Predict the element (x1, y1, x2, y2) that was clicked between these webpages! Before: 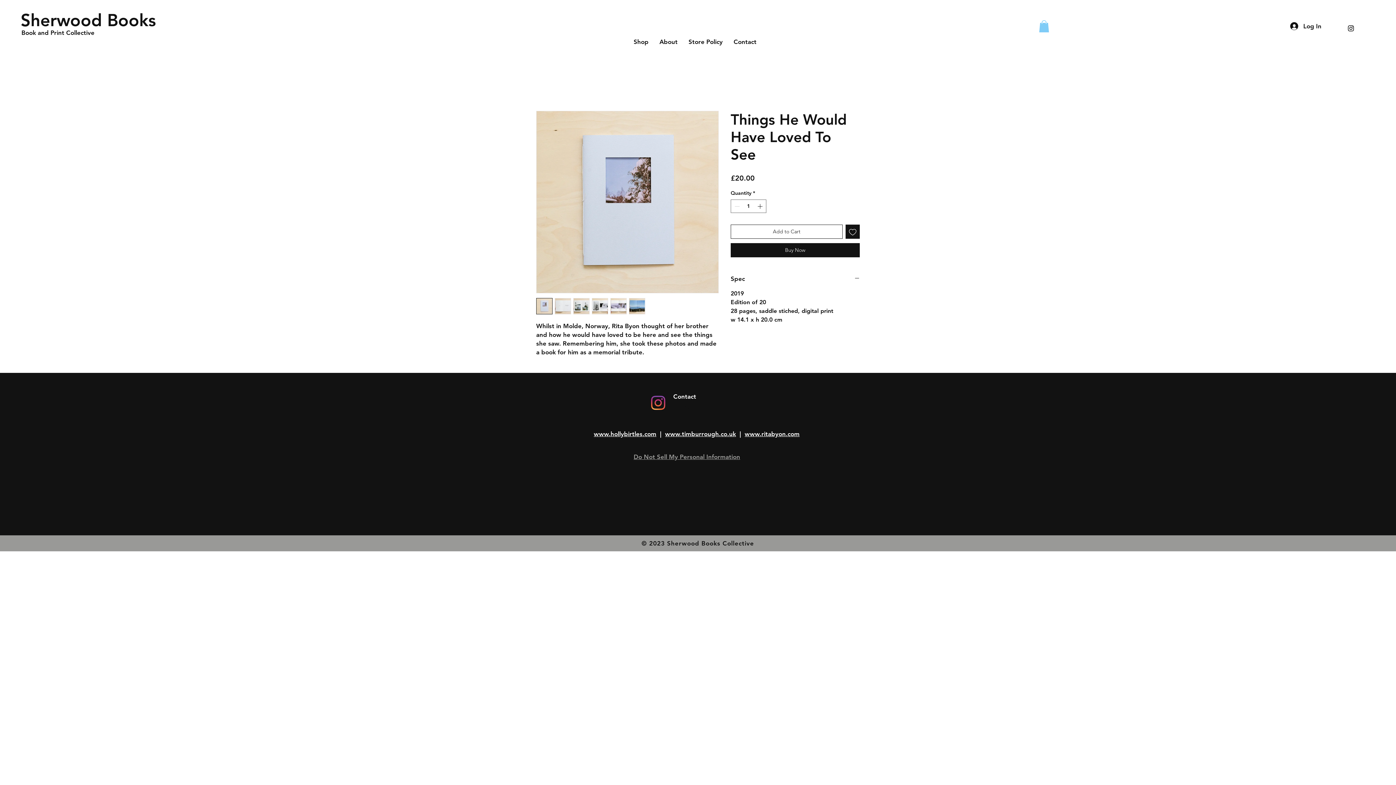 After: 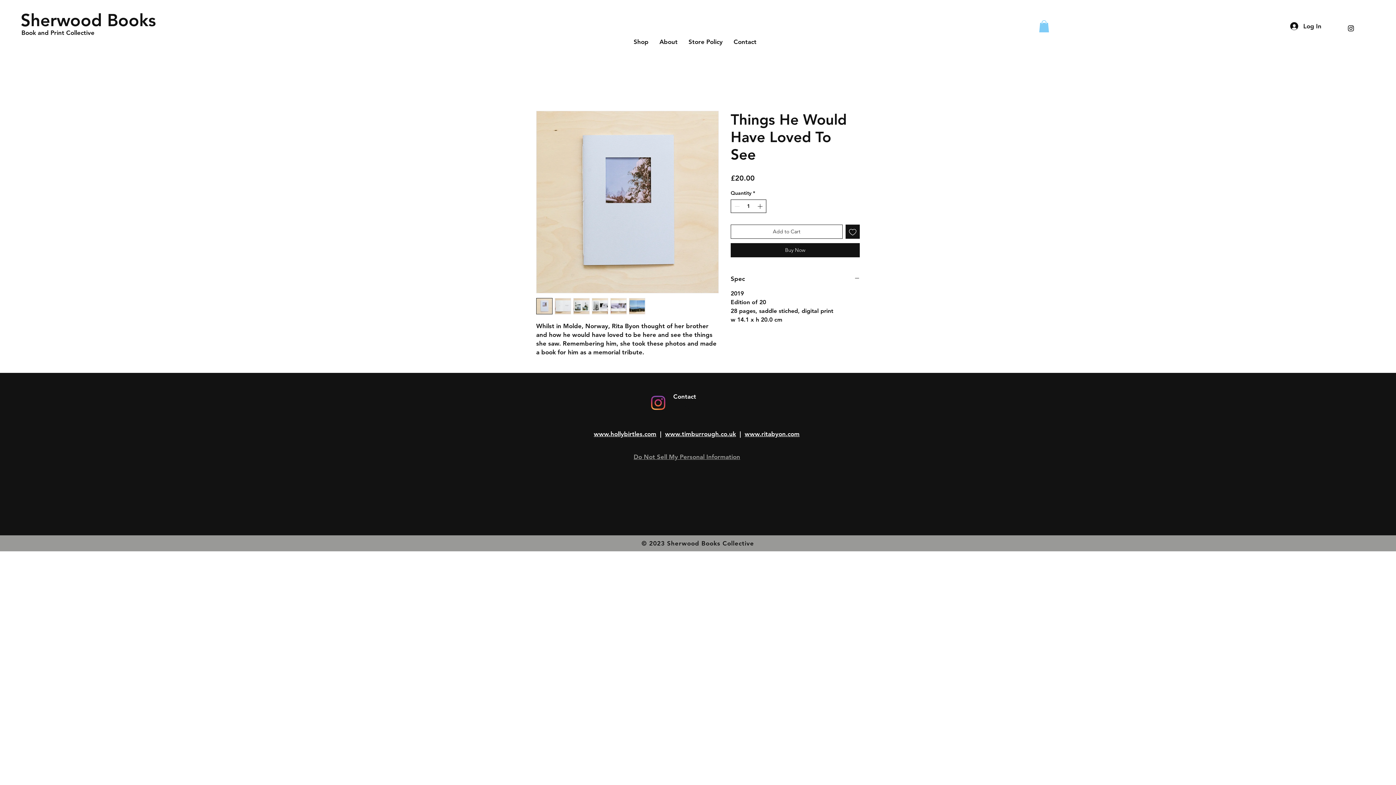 Action: bbox: (756, 200, 765, 212)